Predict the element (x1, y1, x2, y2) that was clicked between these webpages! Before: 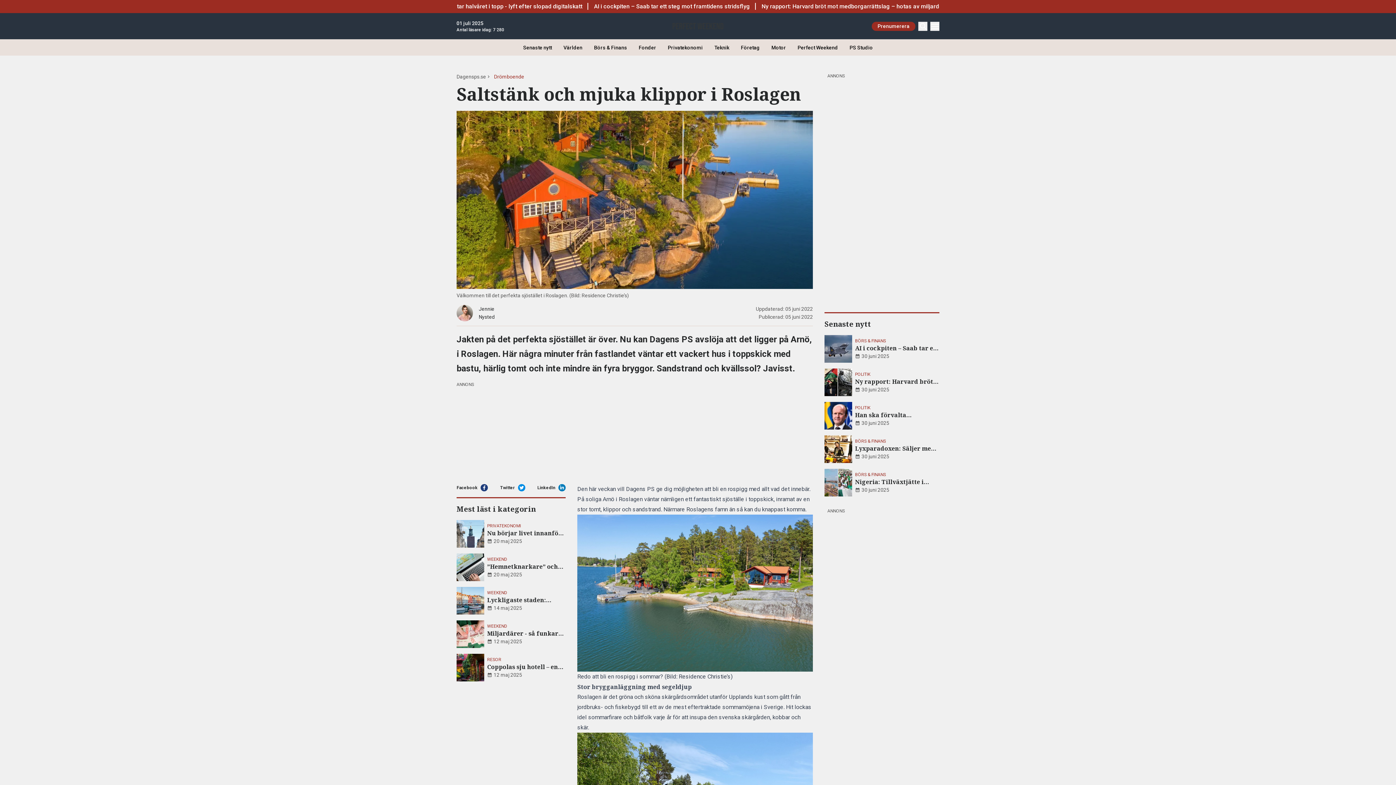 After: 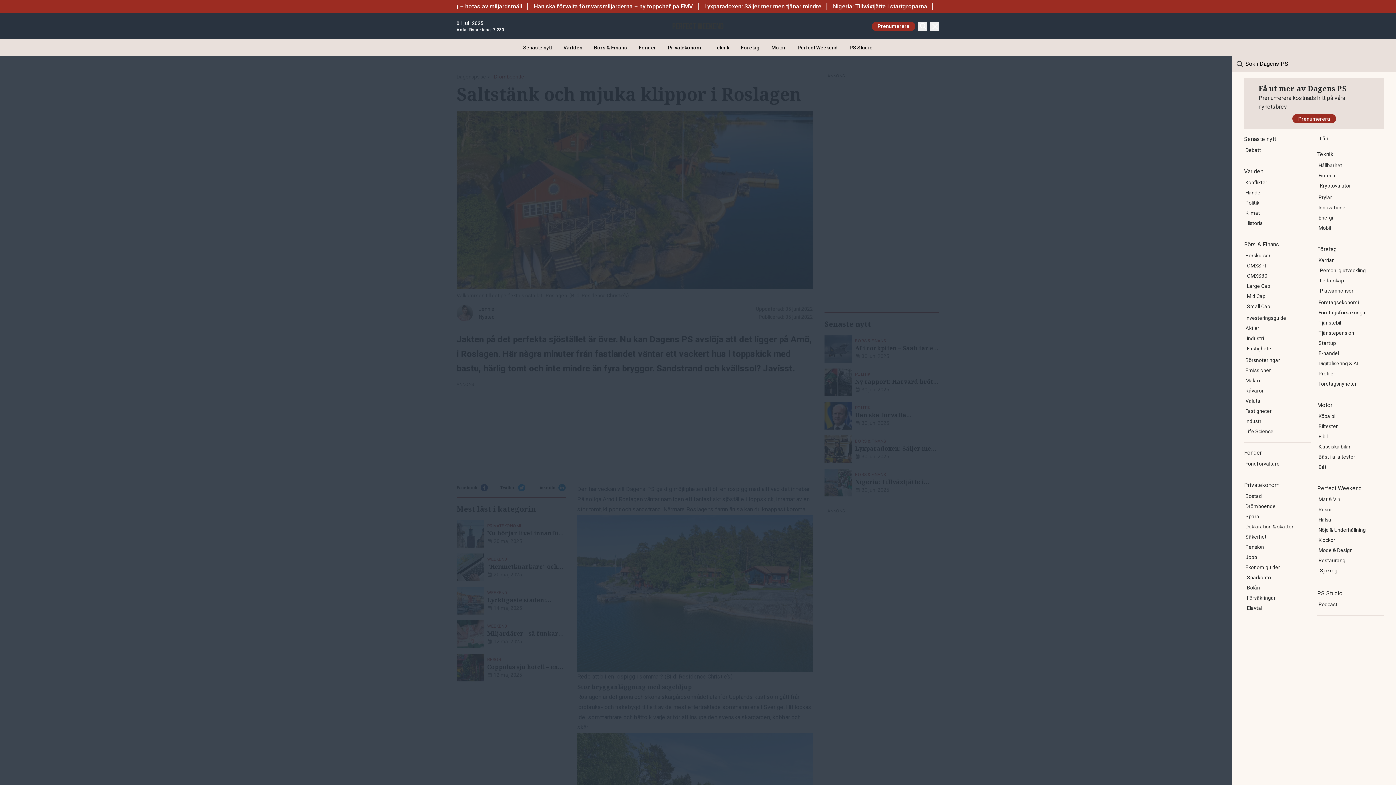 Action: bbox: (930, 21, 939, 30) label: Menu